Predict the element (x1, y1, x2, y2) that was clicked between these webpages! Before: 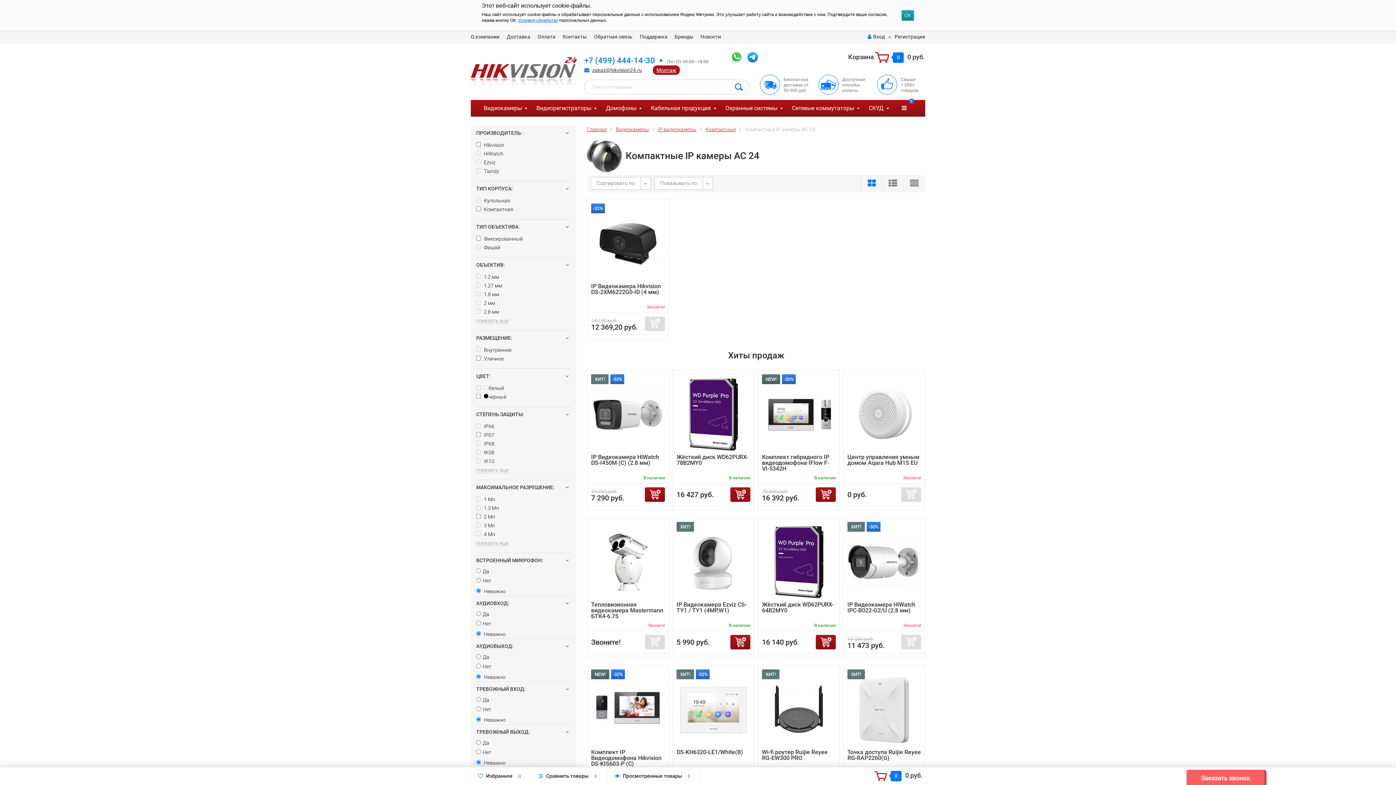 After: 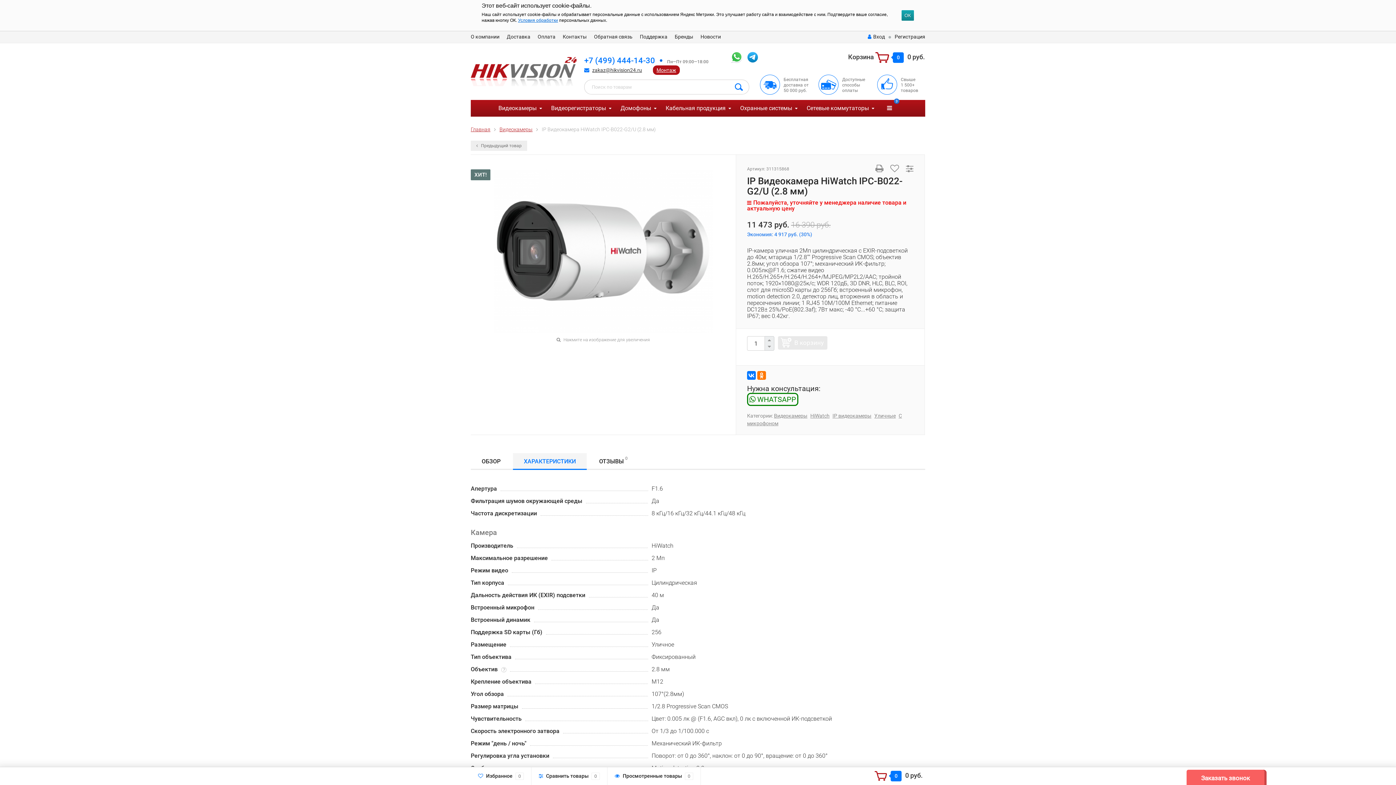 Action: label: IP Видеокамера HiWatch IPC-B022-G2/U (2.8 мм) bbox: (847, 601, 915, 614)